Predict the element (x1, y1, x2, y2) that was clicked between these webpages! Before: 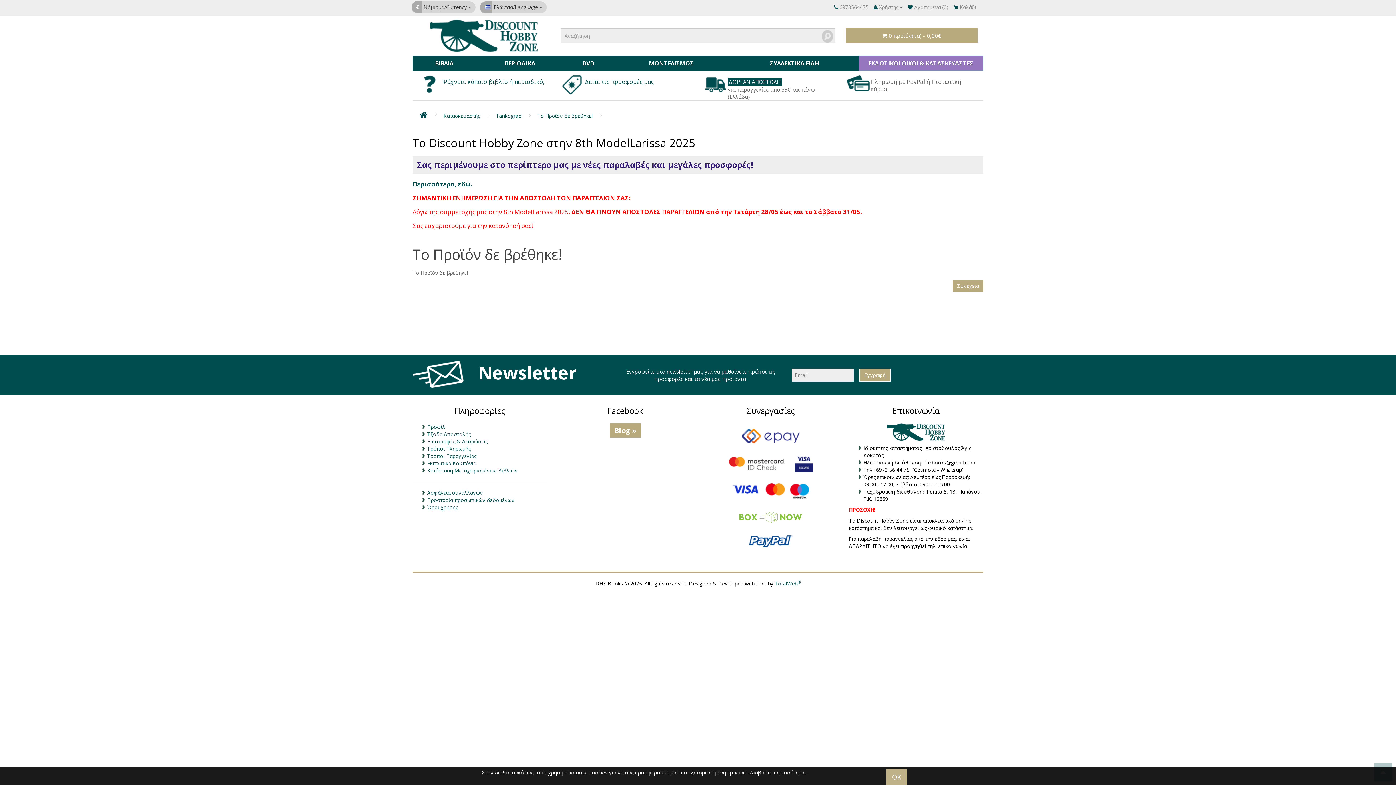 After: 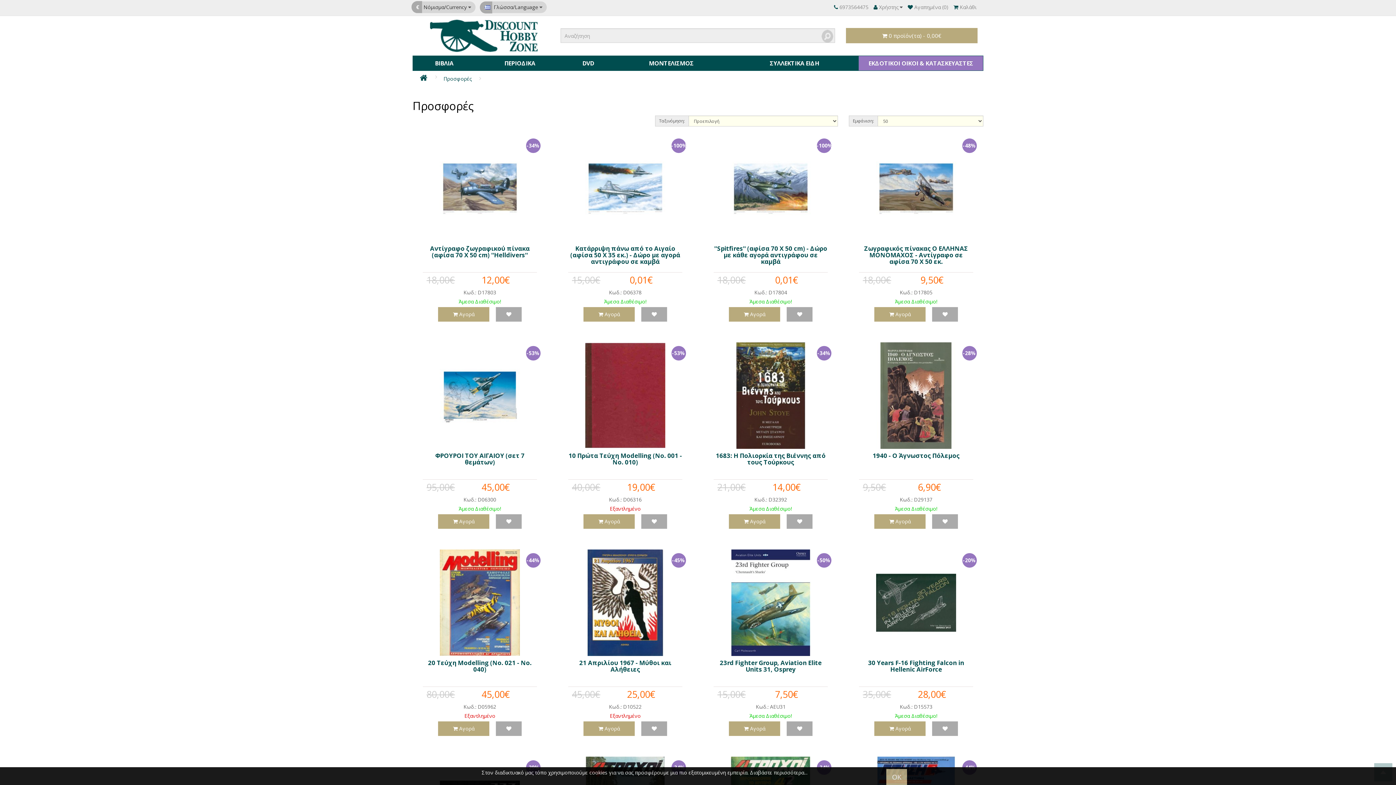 Action: bbox: (585, 77, 655, 85) label: Δείτε τις προσφορές μας 